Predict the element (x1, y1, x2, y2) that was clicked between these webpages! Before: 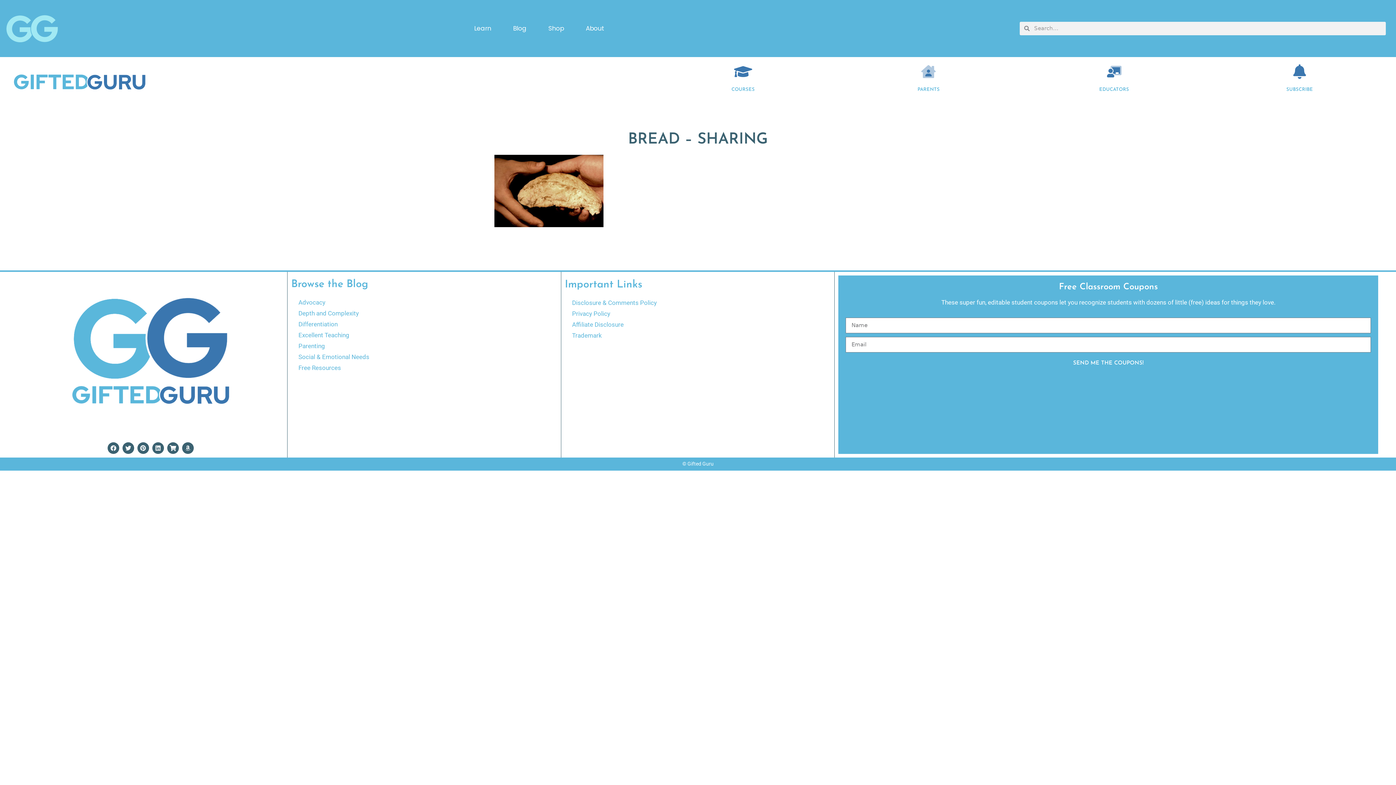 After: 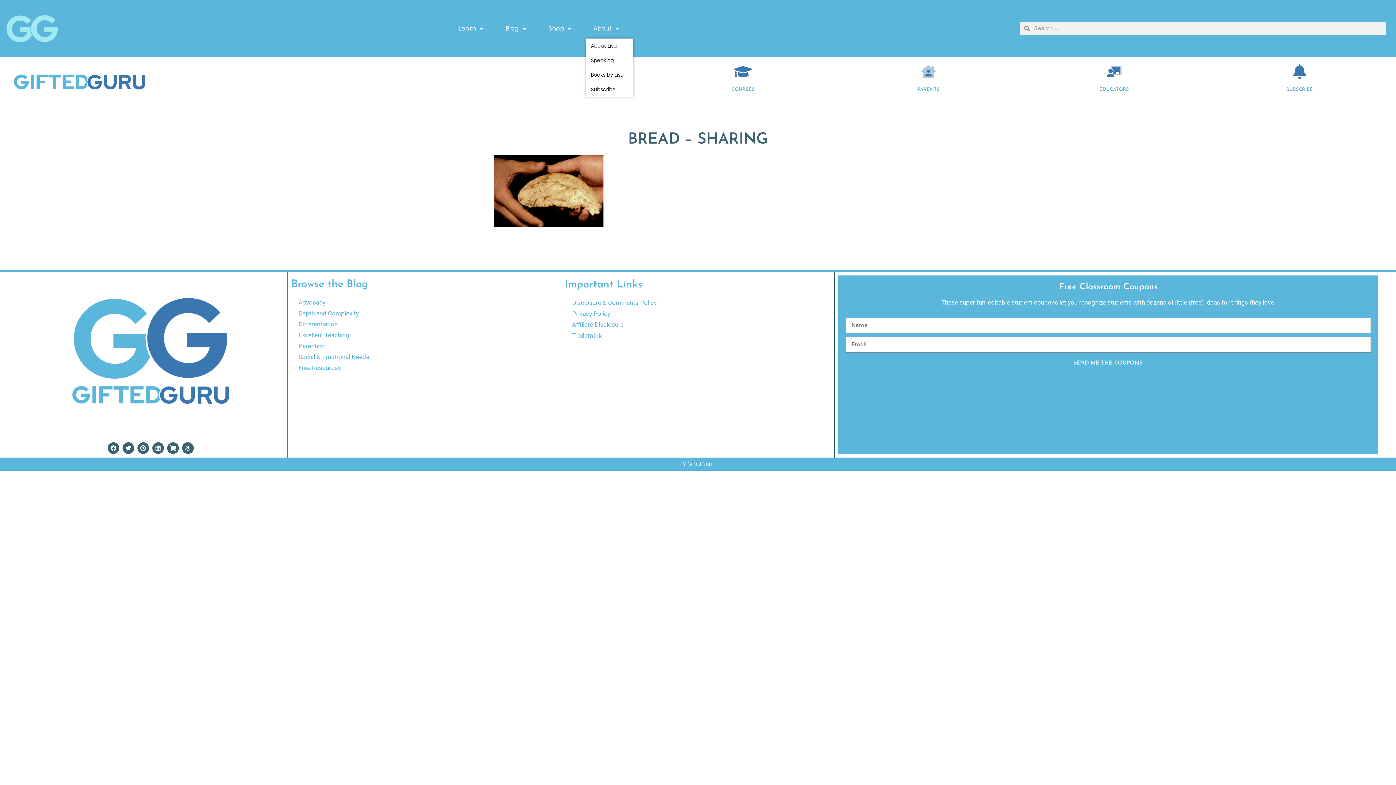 Action: label: About bbox: (578, 20, 611, 36)